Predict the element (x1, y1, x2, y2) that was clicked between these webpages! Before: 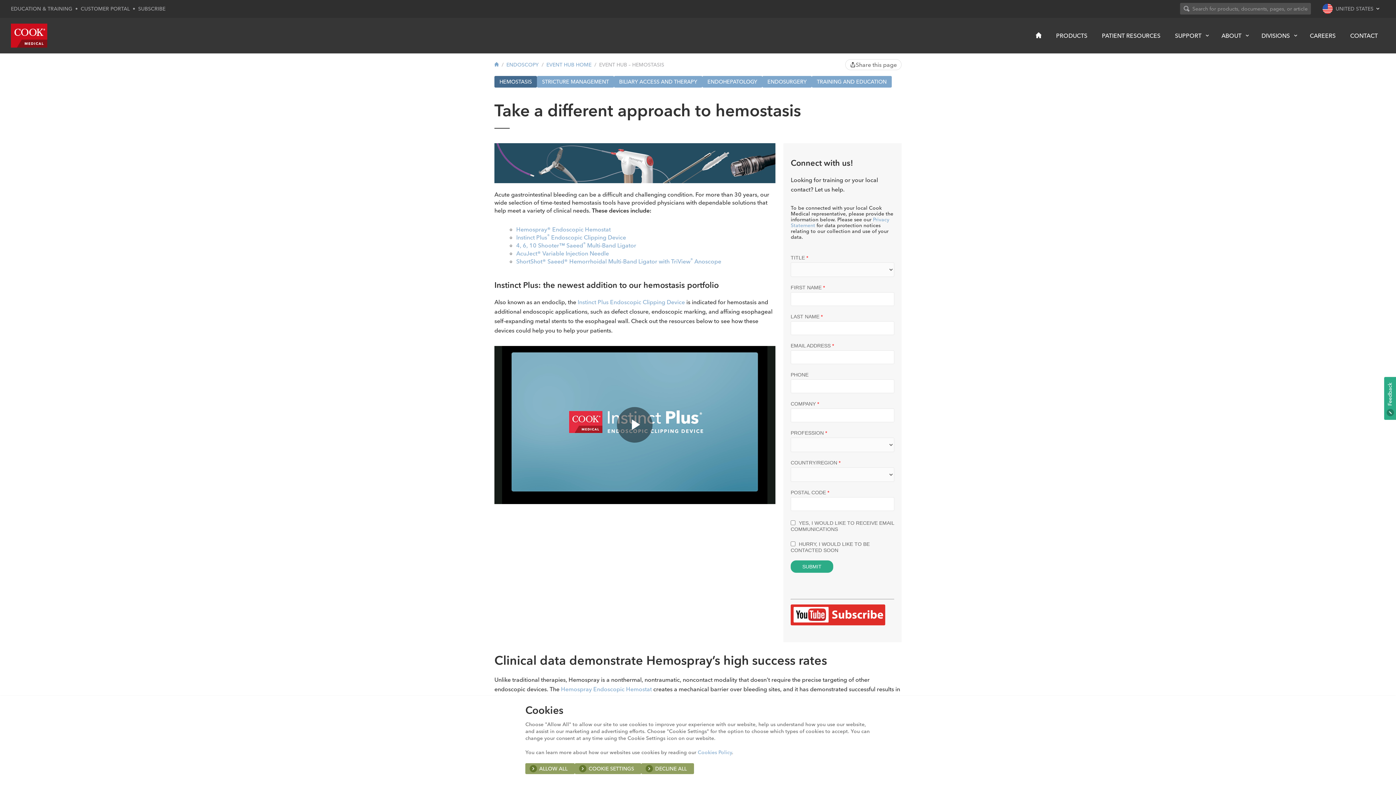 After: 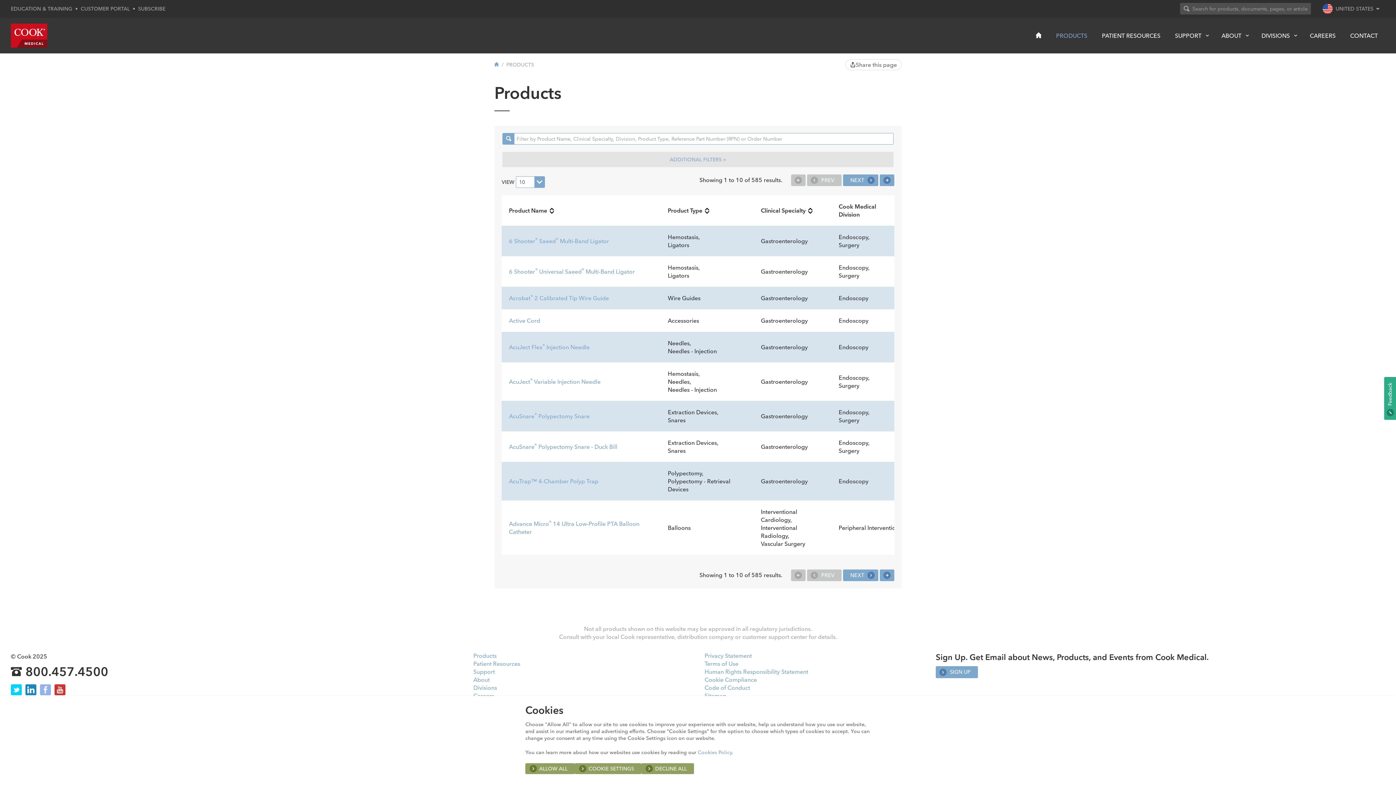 Action: bbox: (1049, 27, 1094, 43) label: PRODUCTS